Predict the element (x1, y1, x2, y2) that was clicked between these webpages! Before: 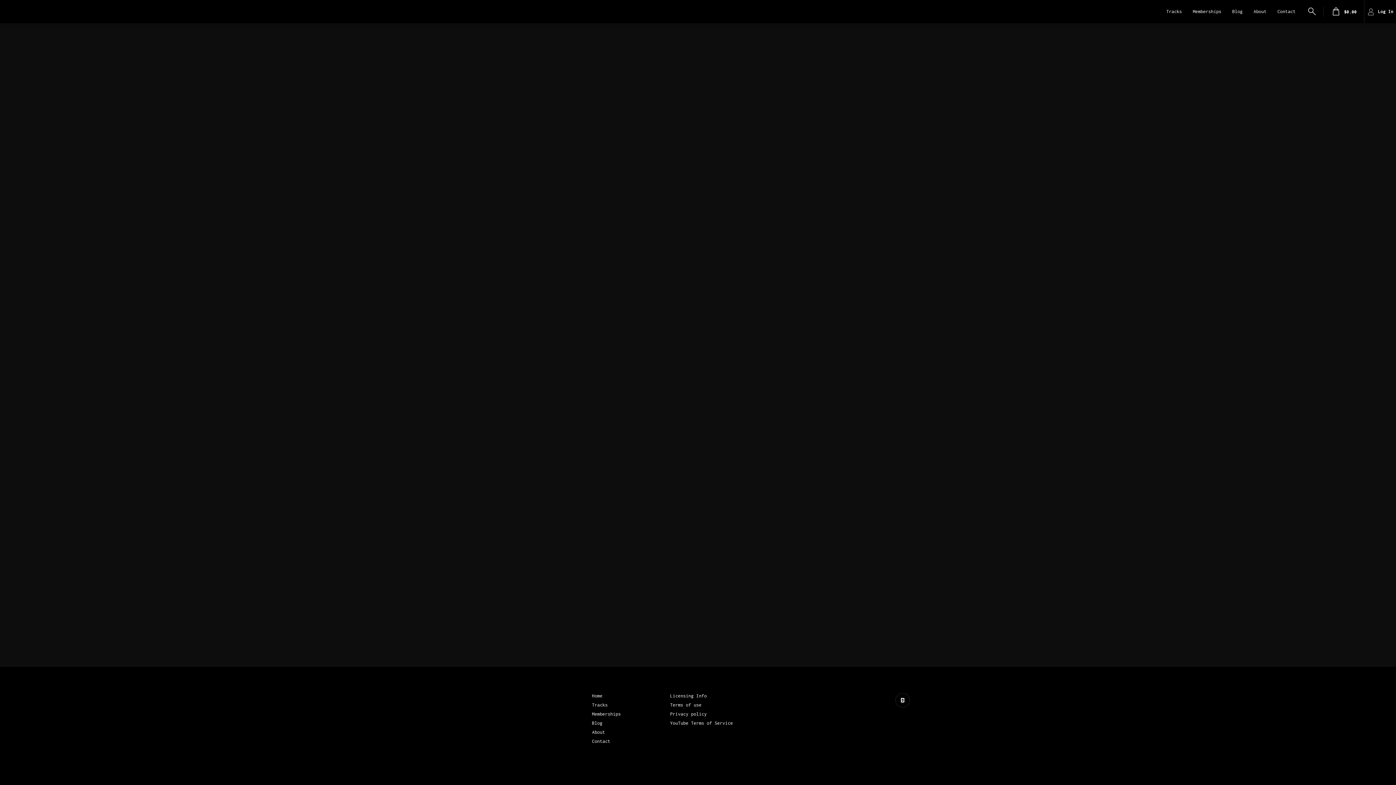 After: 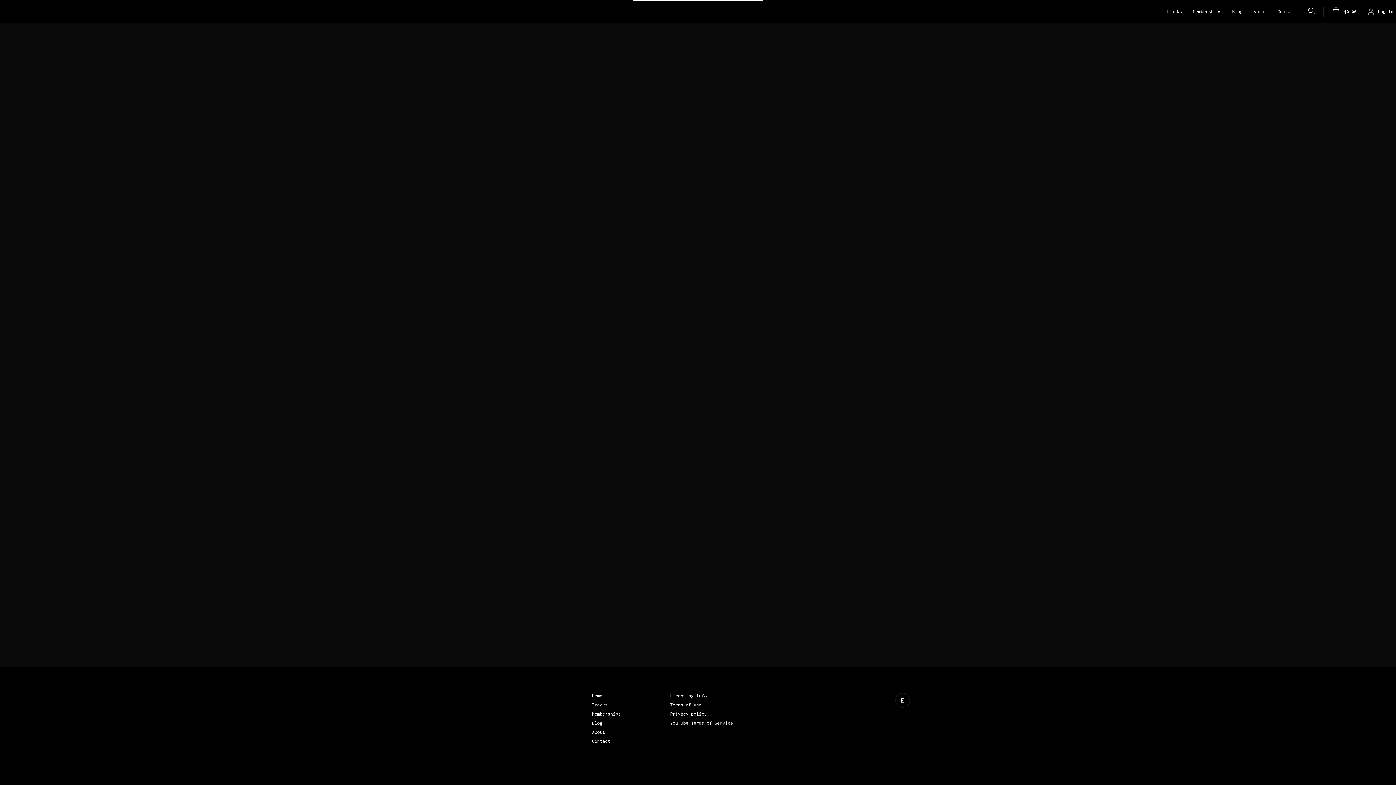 Action: label: Memberships bbox: (592, 711, 620, 717)